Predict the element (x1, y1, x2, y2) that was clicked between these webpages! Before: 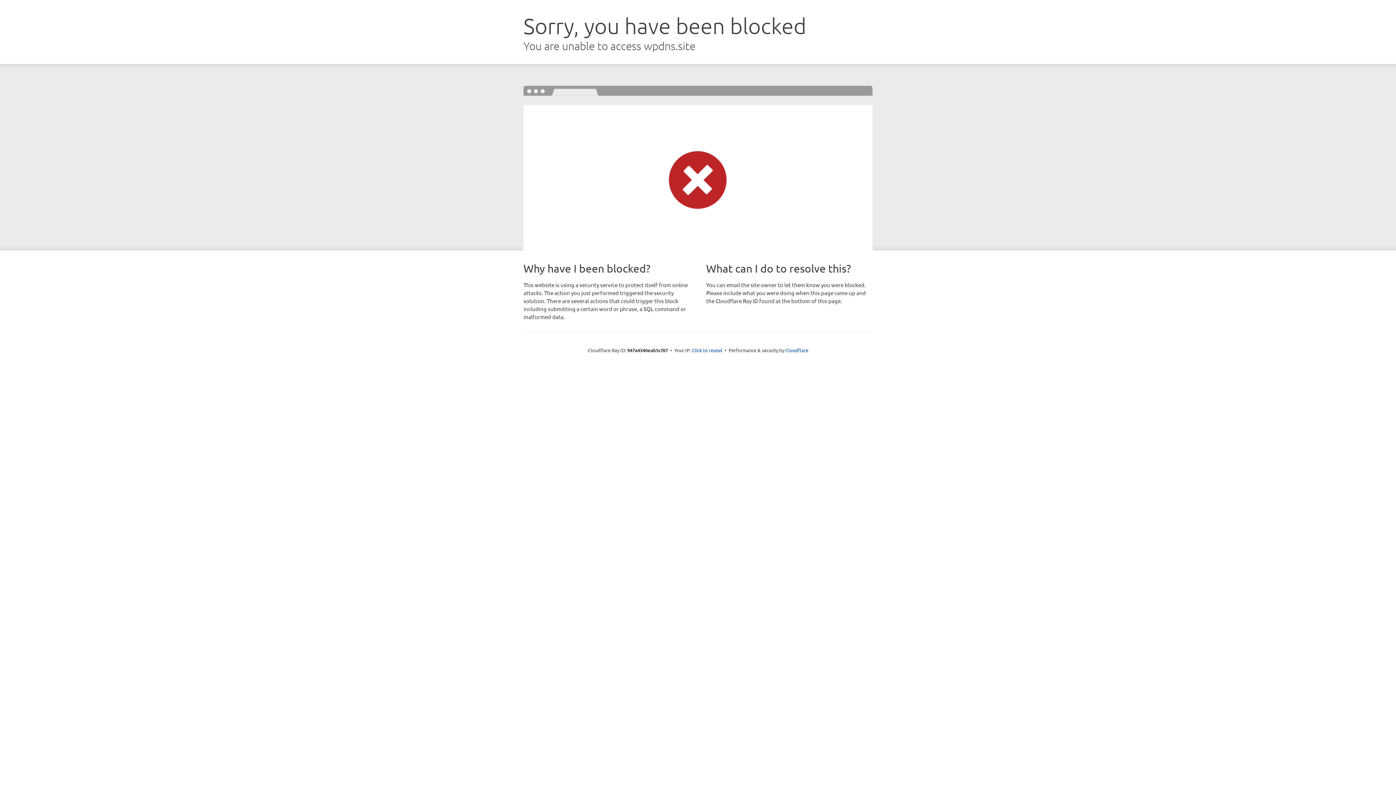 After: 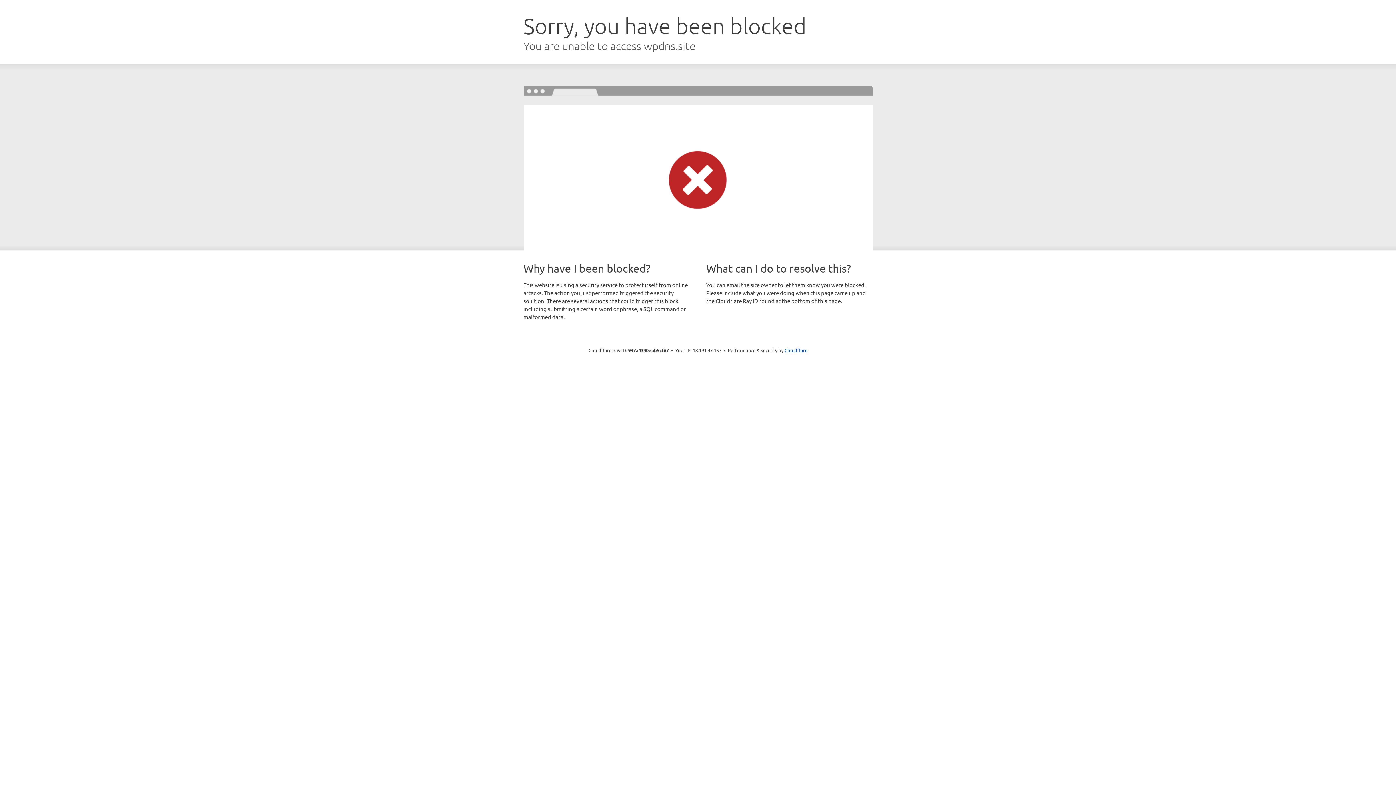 Action: bbox: (692, 346, 722, 353) label: Click to reveal